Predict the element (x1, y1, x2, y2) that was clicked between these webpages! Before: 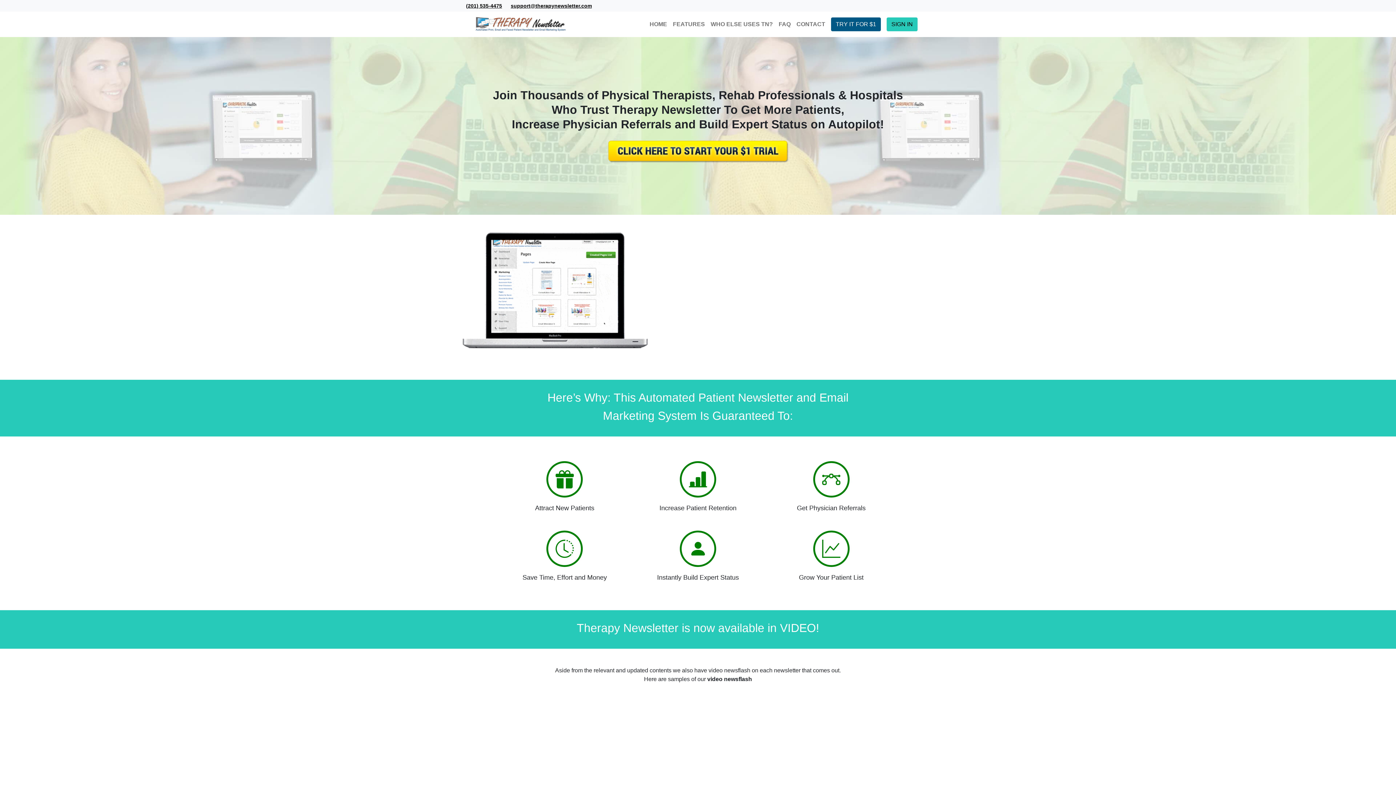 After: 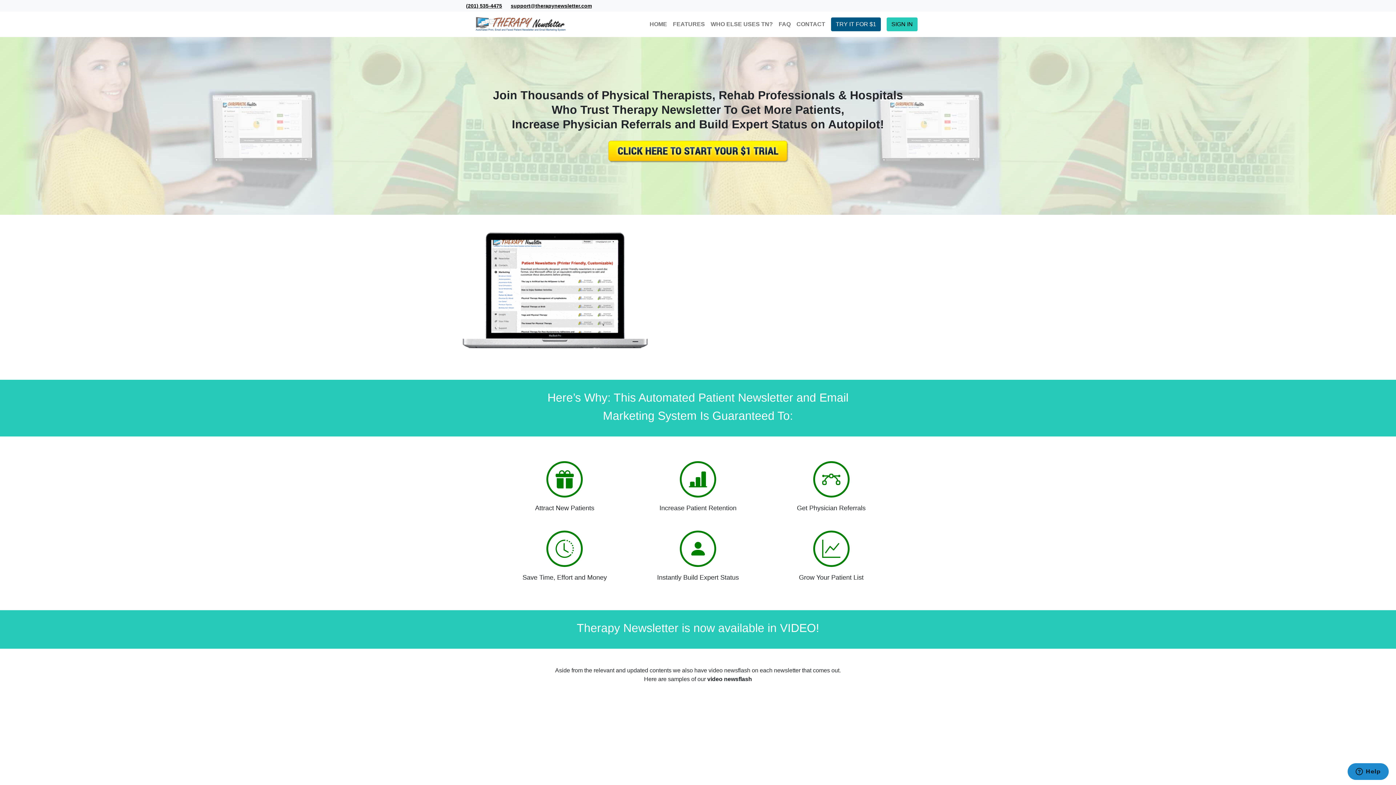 Action: bbox: (510, 2, 592, 8) label: support@therapynewsletter.com